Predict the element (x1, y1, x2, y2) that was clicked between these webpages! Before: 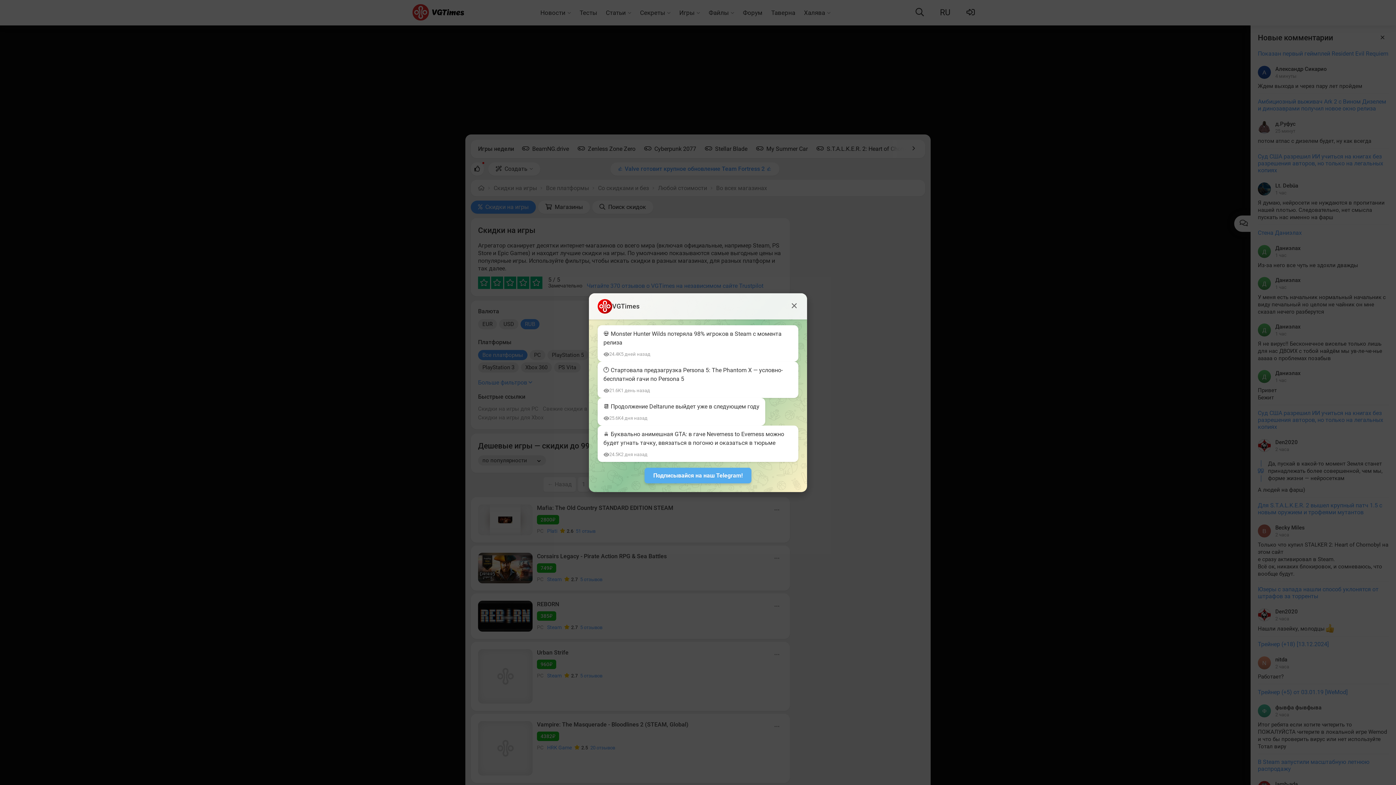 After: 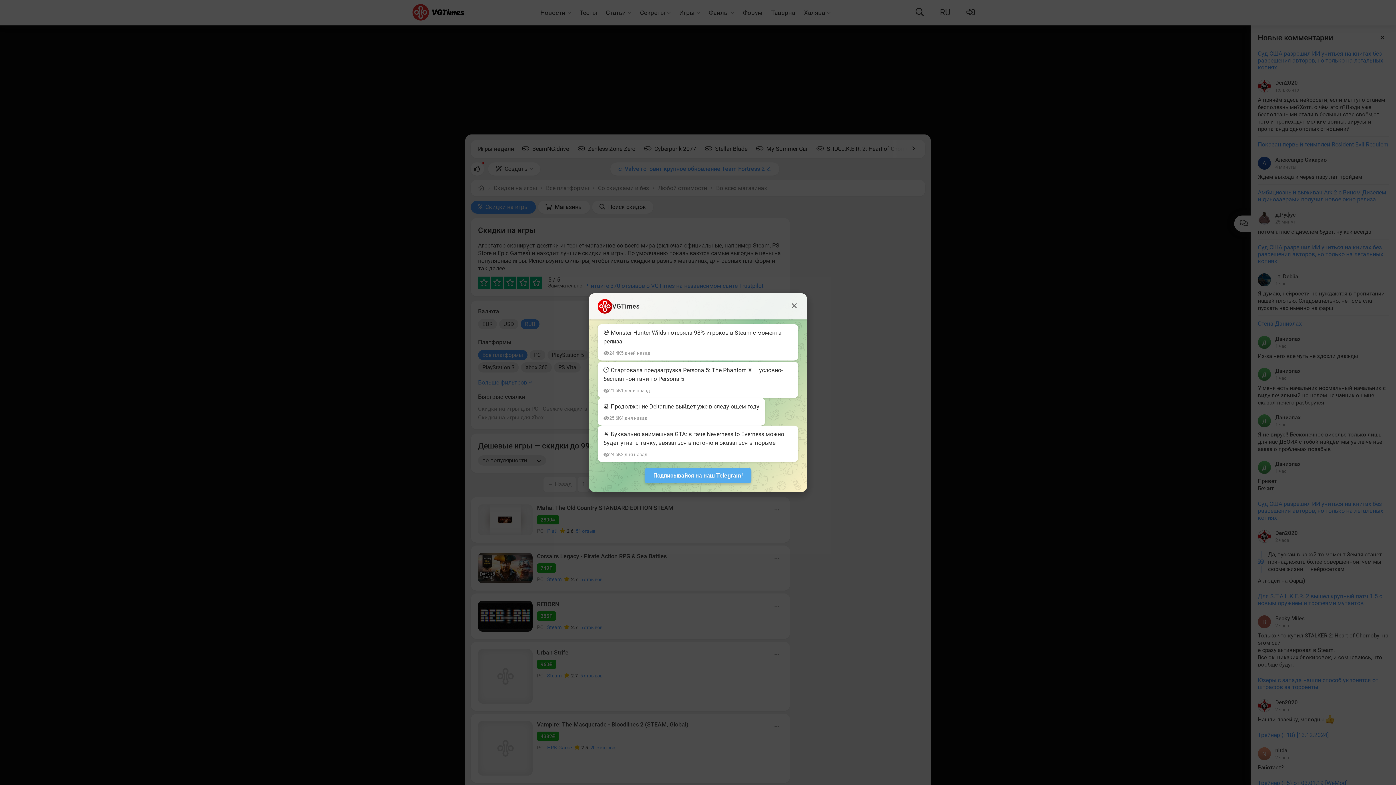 Action: bbox: (597, 325, 798, 361) label: 💀 Monster Hunter Wilds потеряла 98% игроков в Steam с момента релиза
24.4K
5 дней назад